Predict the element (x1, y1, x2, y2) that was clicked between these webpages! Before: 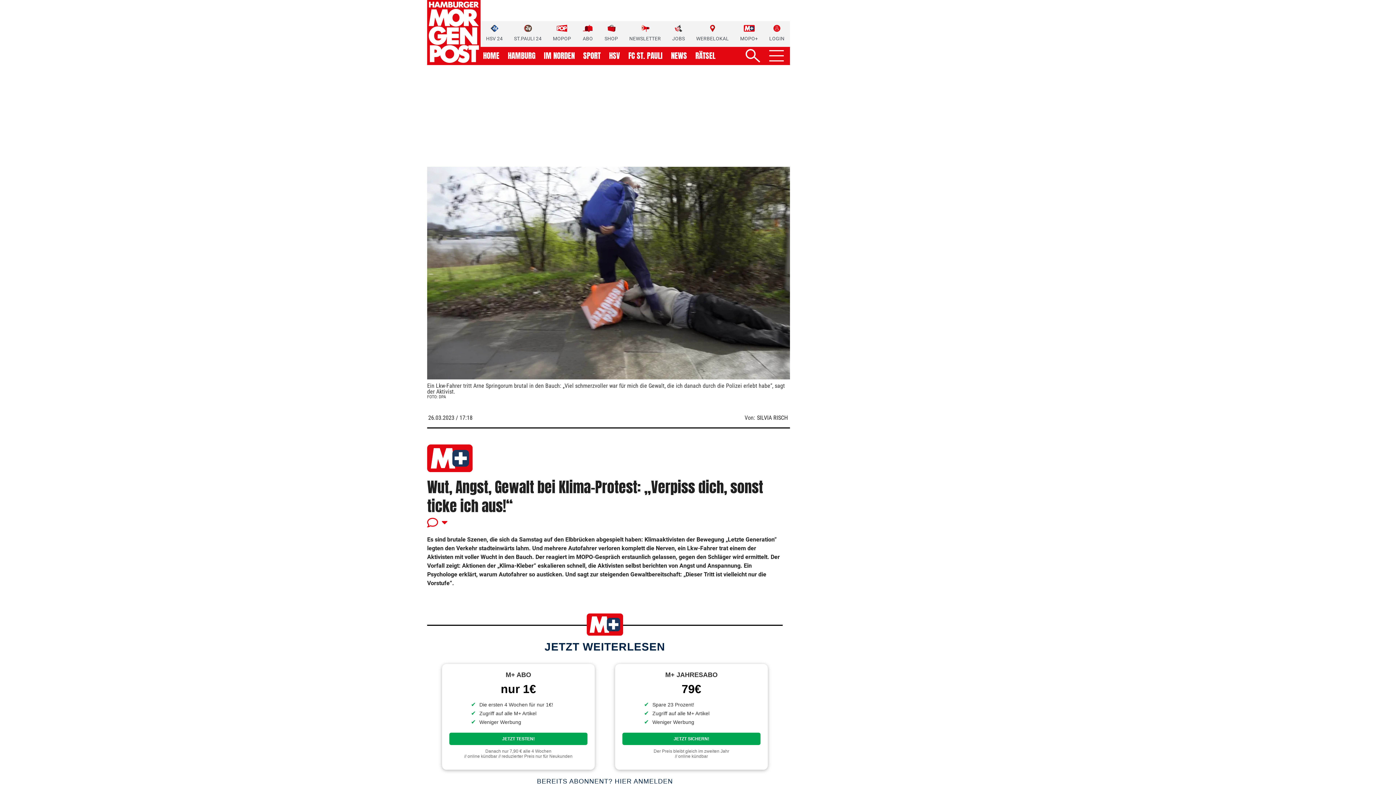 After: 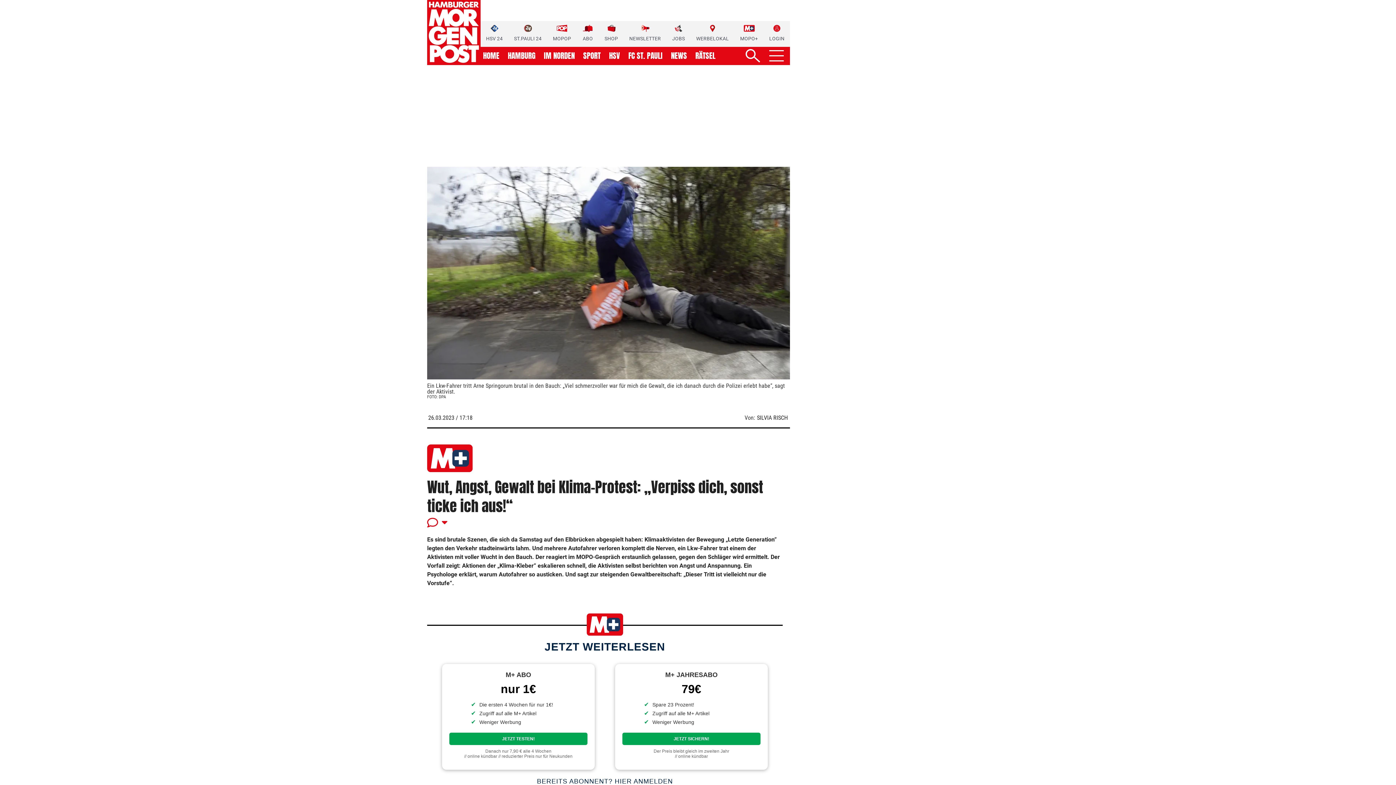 Action: label: HSV 24 bbox: (486, 24, 502, 42)